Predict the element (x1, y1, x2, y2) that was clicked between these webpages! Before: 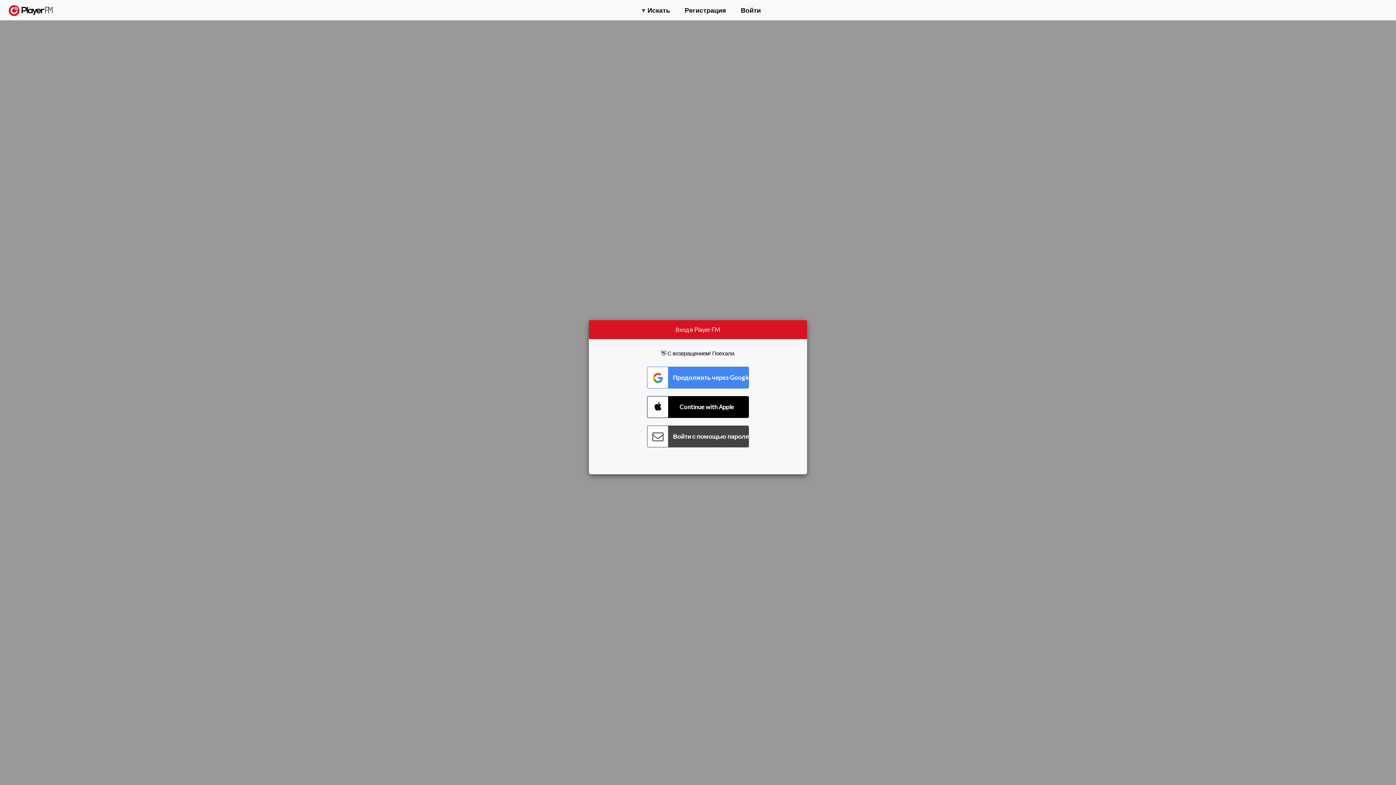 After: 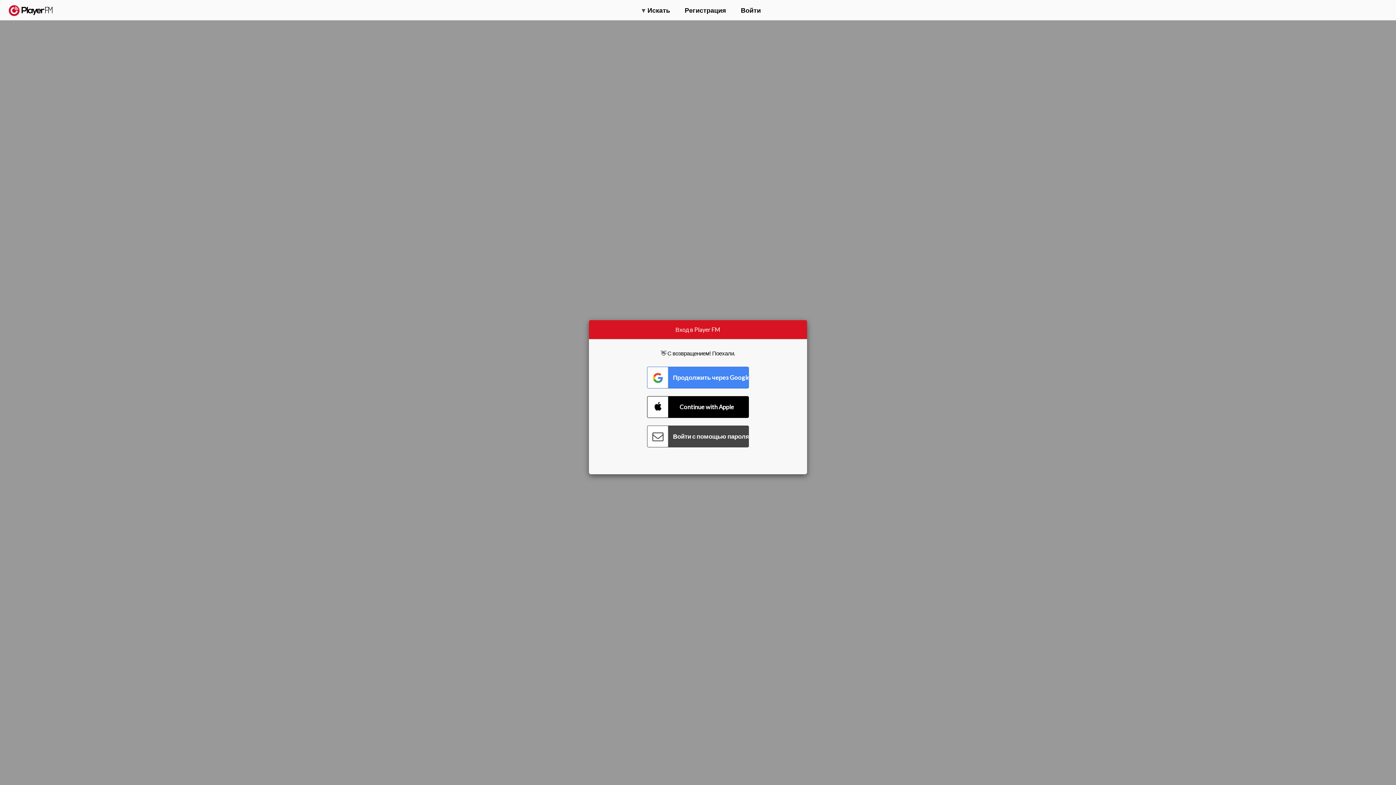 Action: bbox: (1375, 5, 1382, 13) label: Menu launcher